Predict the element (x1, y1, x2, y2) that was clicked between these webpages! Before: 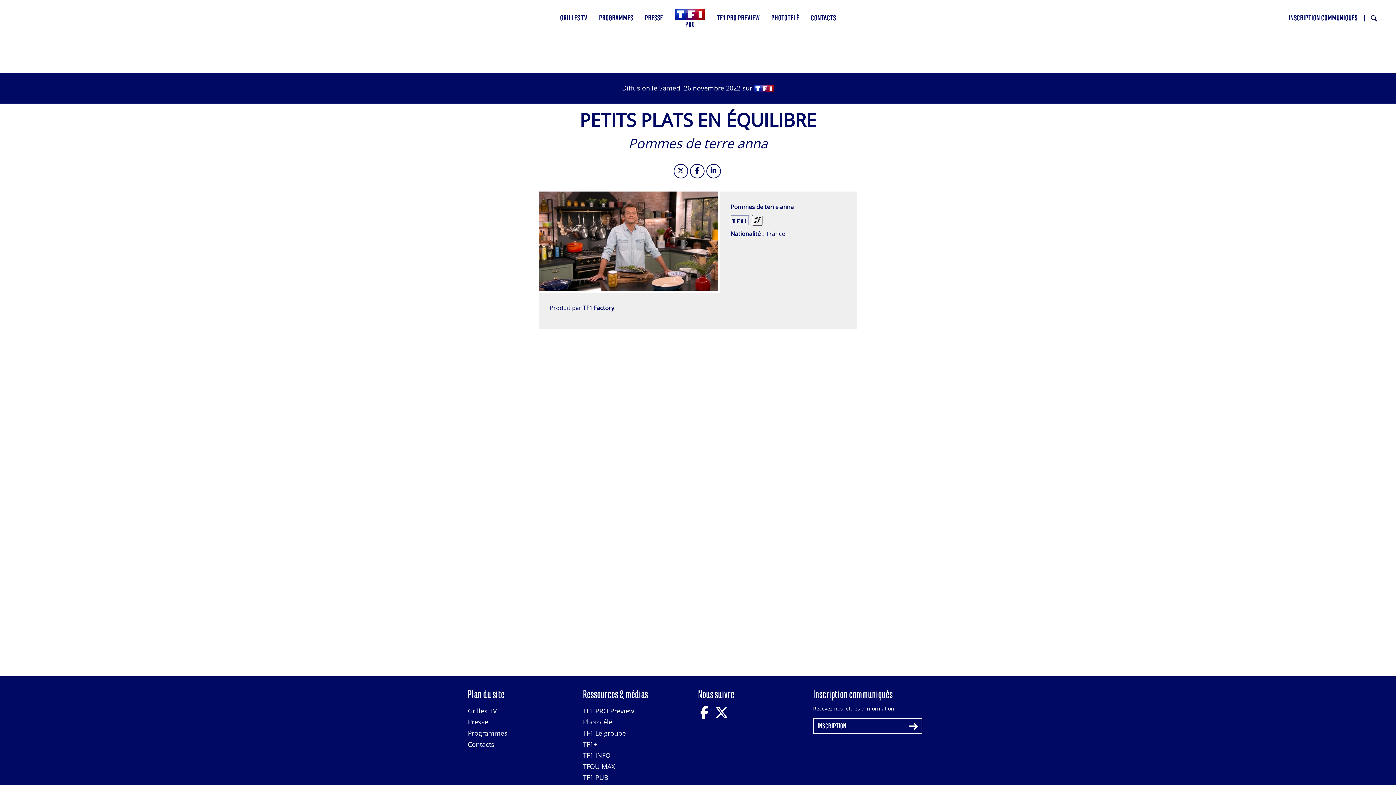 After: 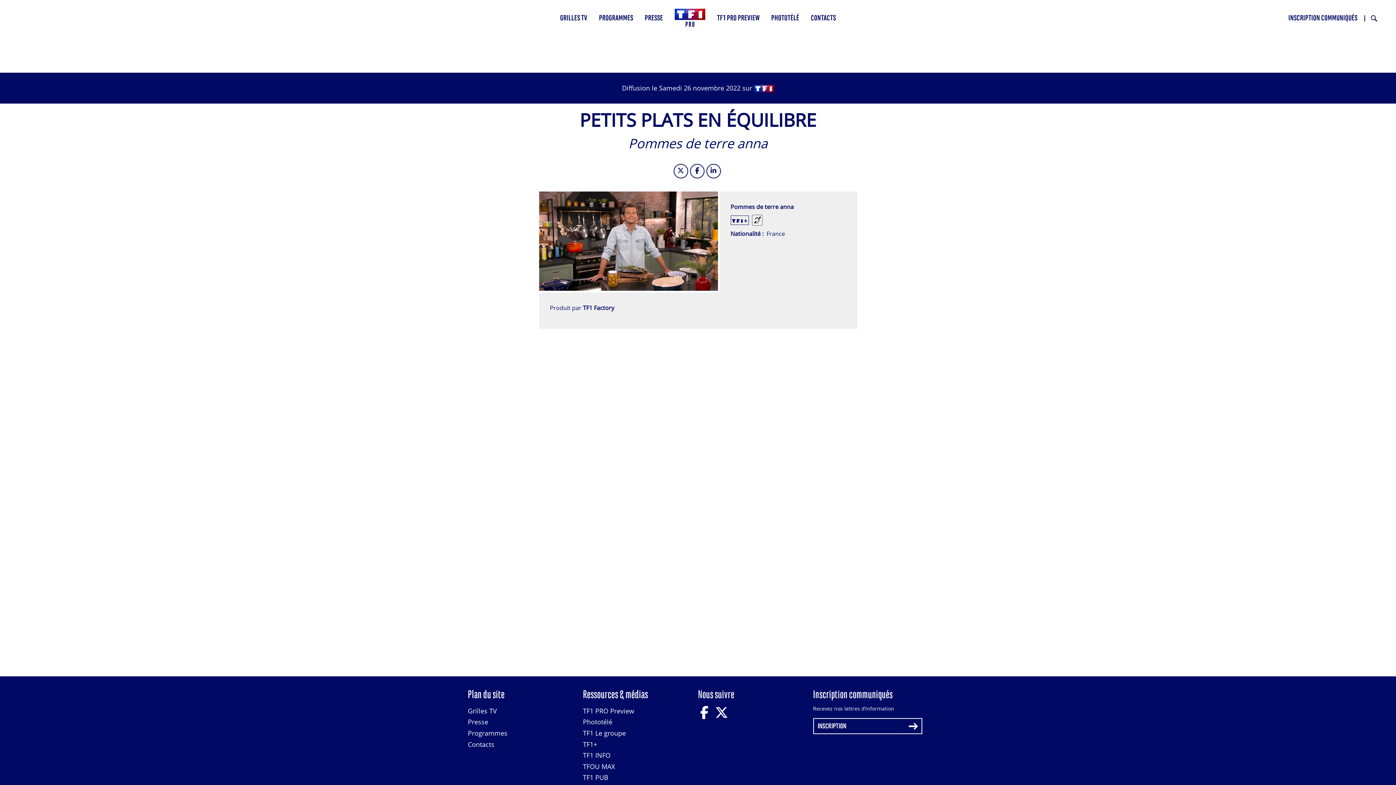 Action: bbox: (673, 164, 690, 178) label: Partager "2022-11-26 11:45 - Petits plats en équilibre - Pommes de terre anna" sur twitter